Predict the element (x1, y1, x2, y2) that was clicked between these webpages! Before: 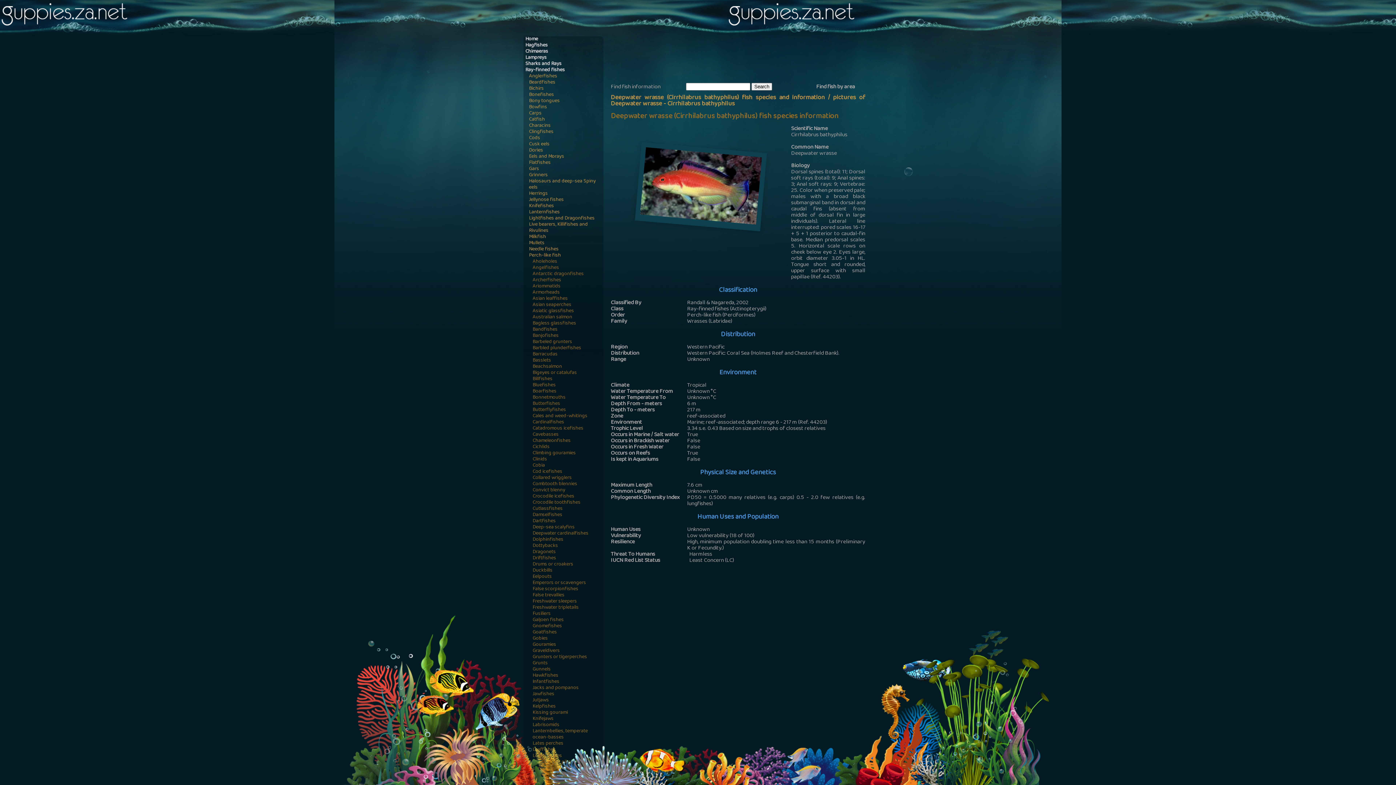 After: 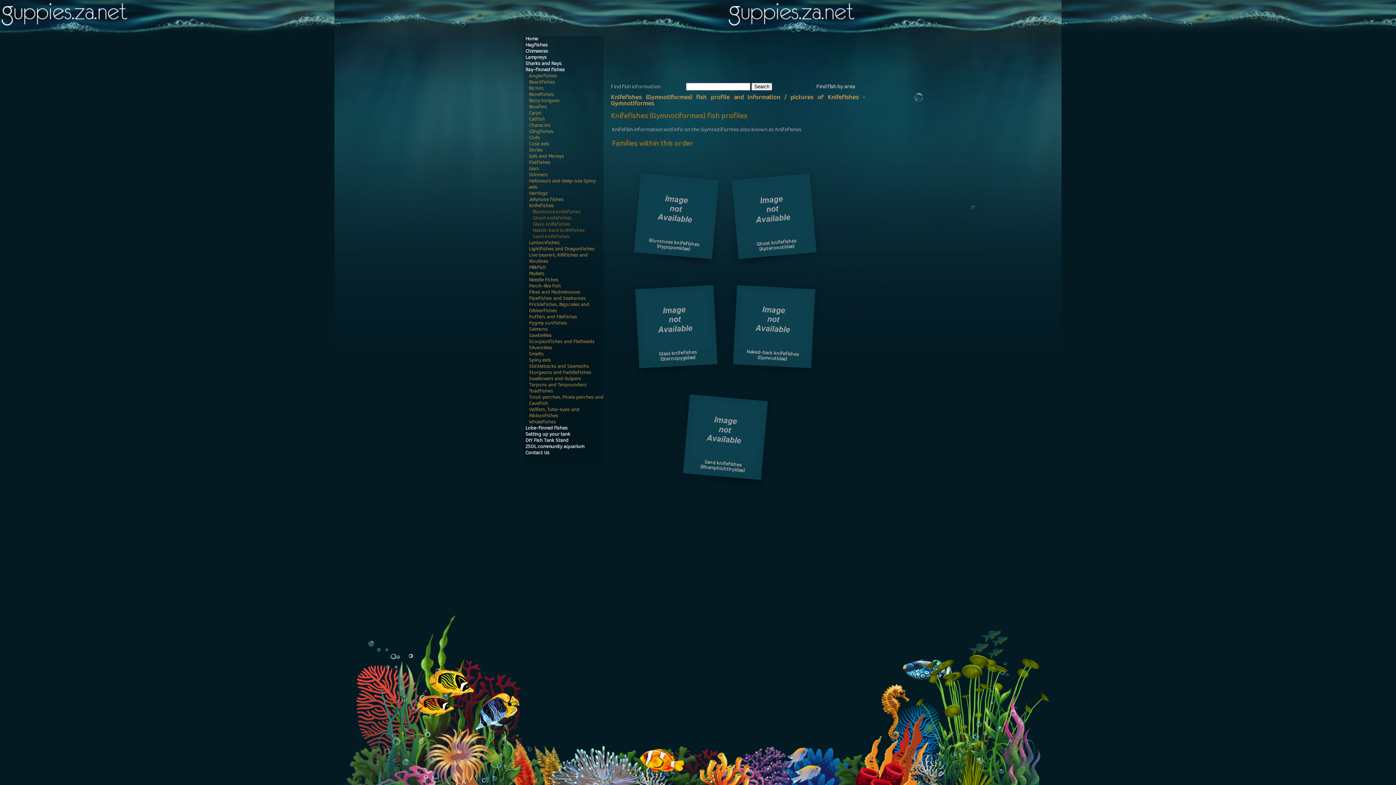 Action: label: Knifefishes bbox: (529, 201, 554, 211)